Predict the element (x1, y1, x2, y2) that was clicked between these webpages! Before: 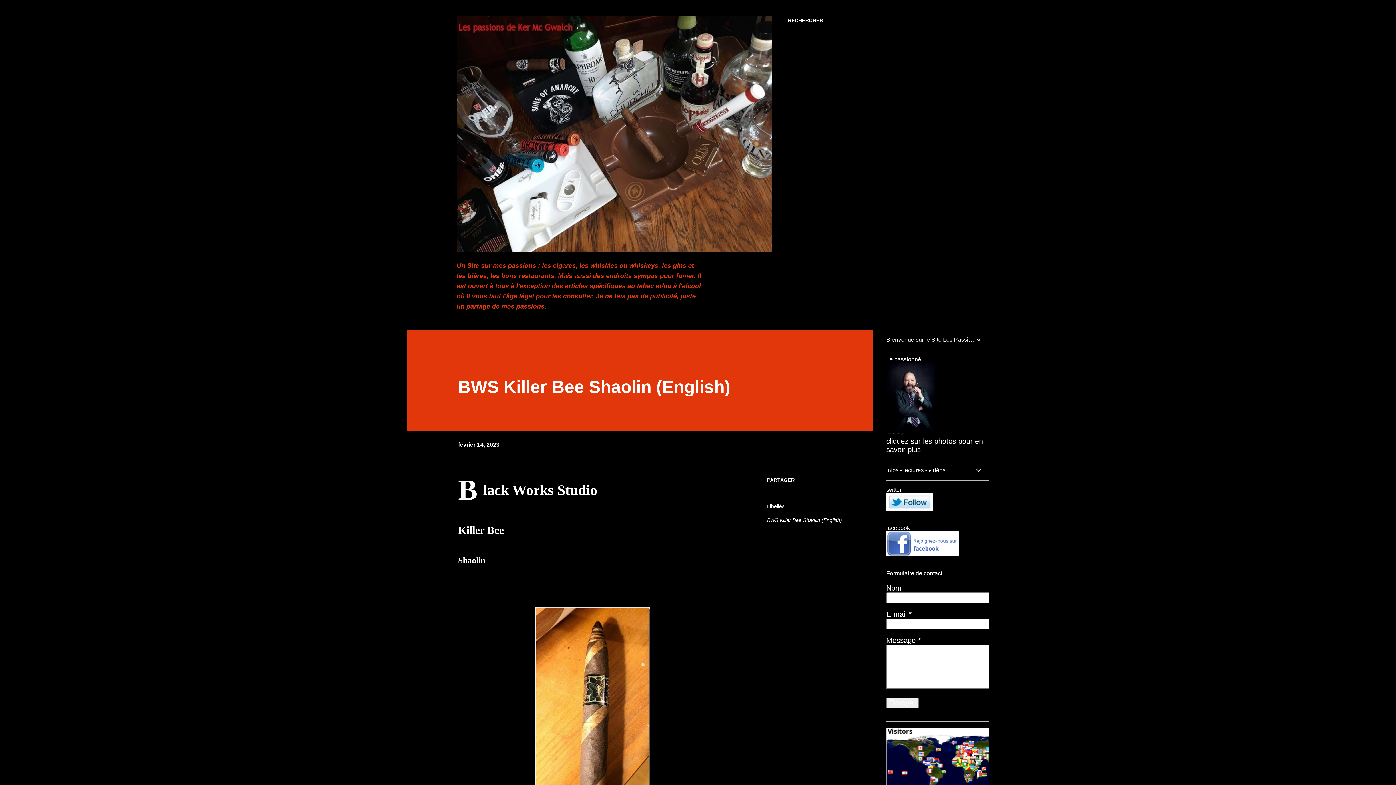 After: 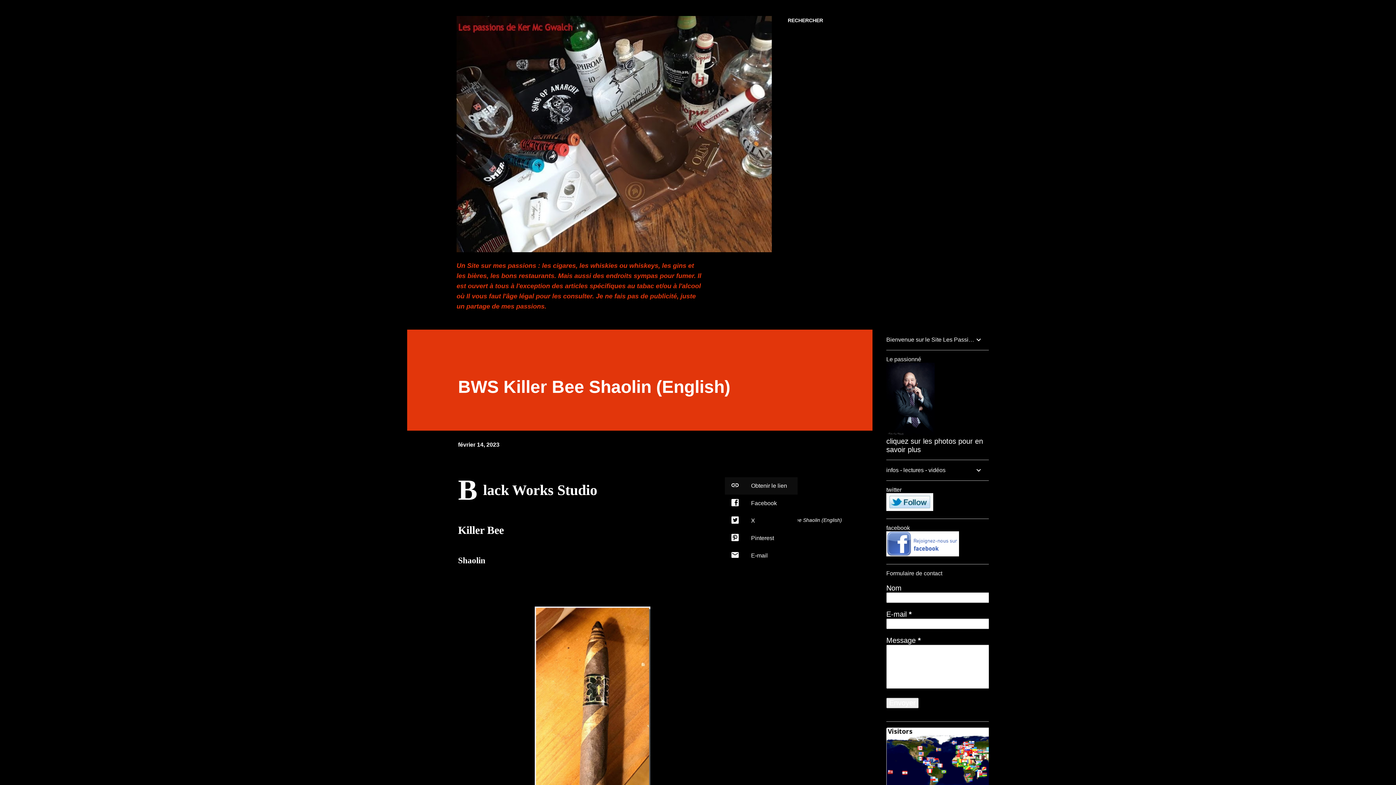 Action: bbox: (764, 474, 797, 486) label: Partager